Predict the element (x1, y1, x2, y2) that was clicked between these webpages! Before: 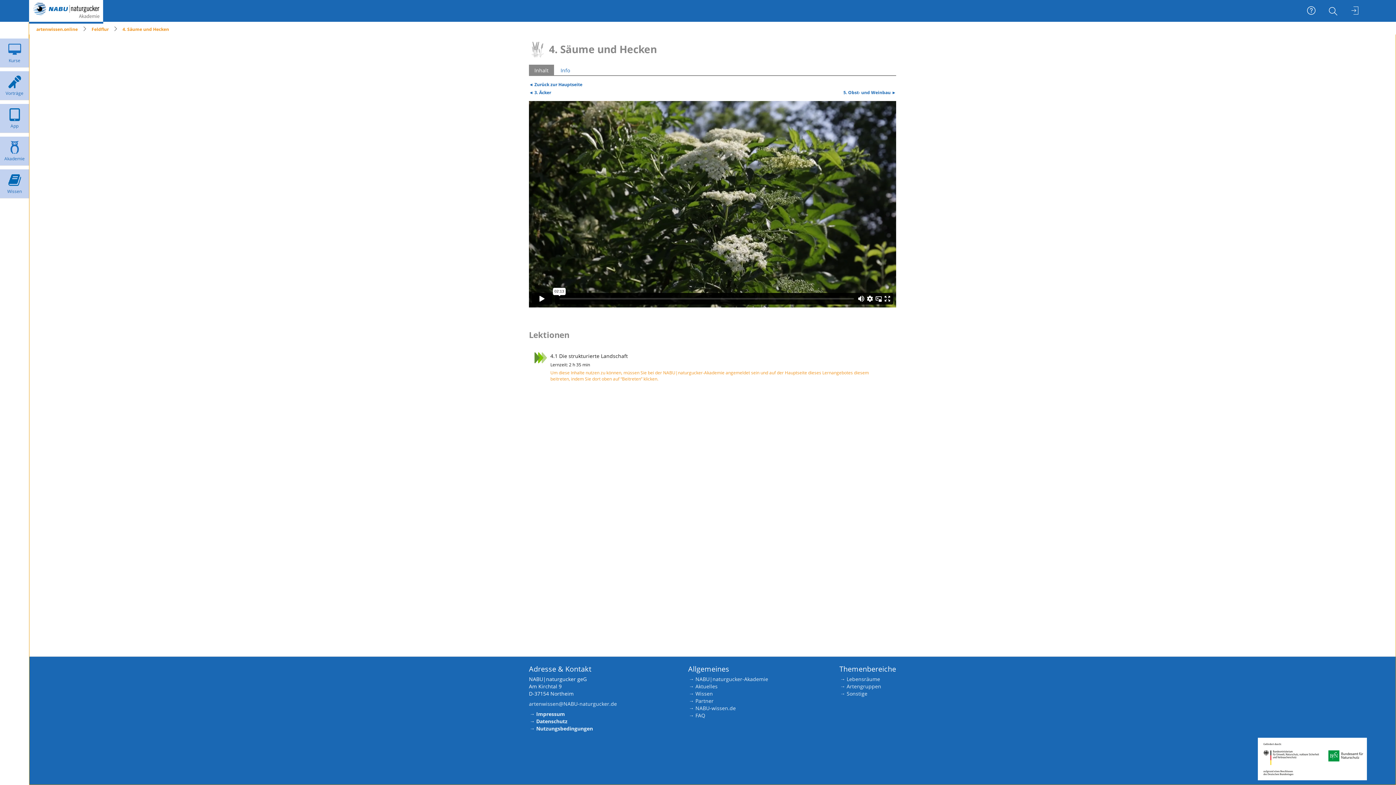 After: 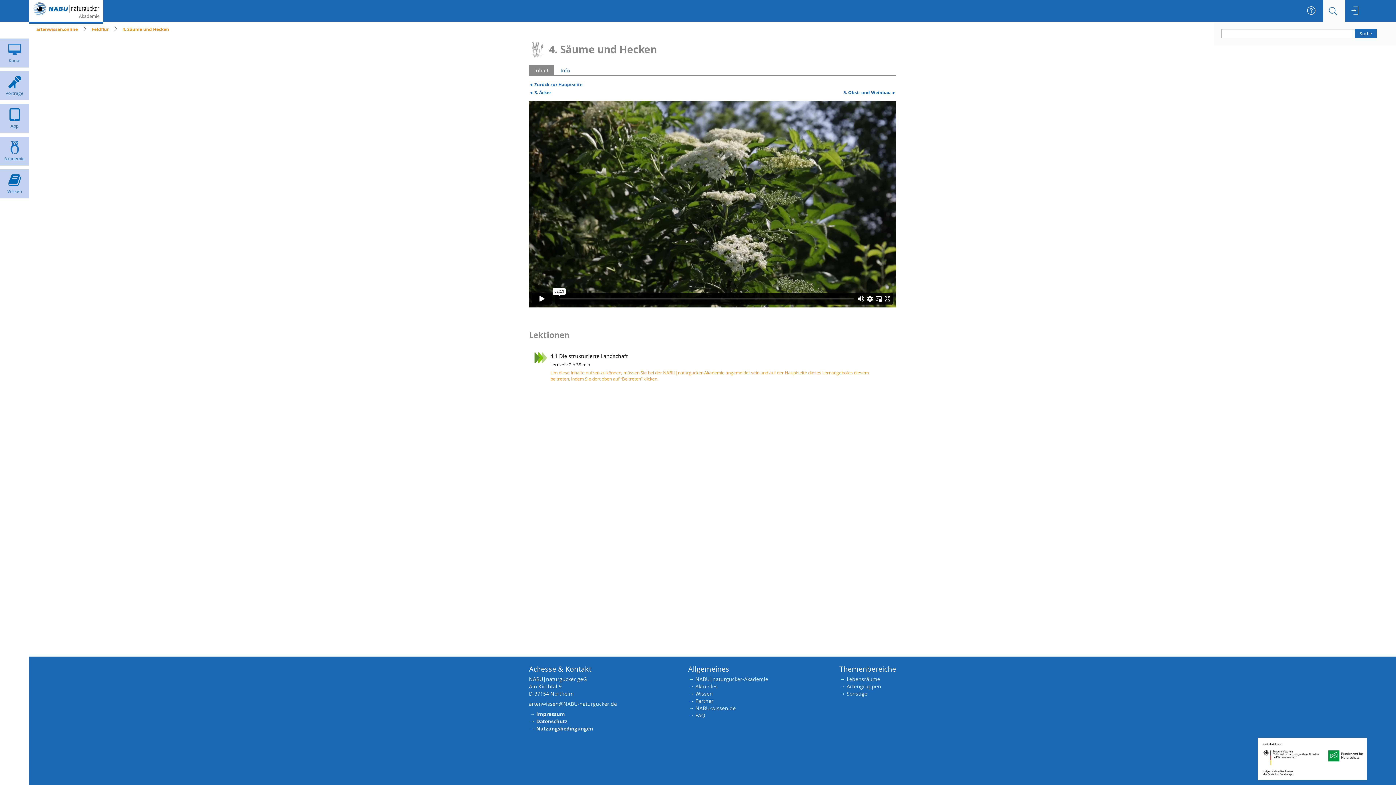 Action: label: Suche bbox: (1323, 0, 1345, 21)